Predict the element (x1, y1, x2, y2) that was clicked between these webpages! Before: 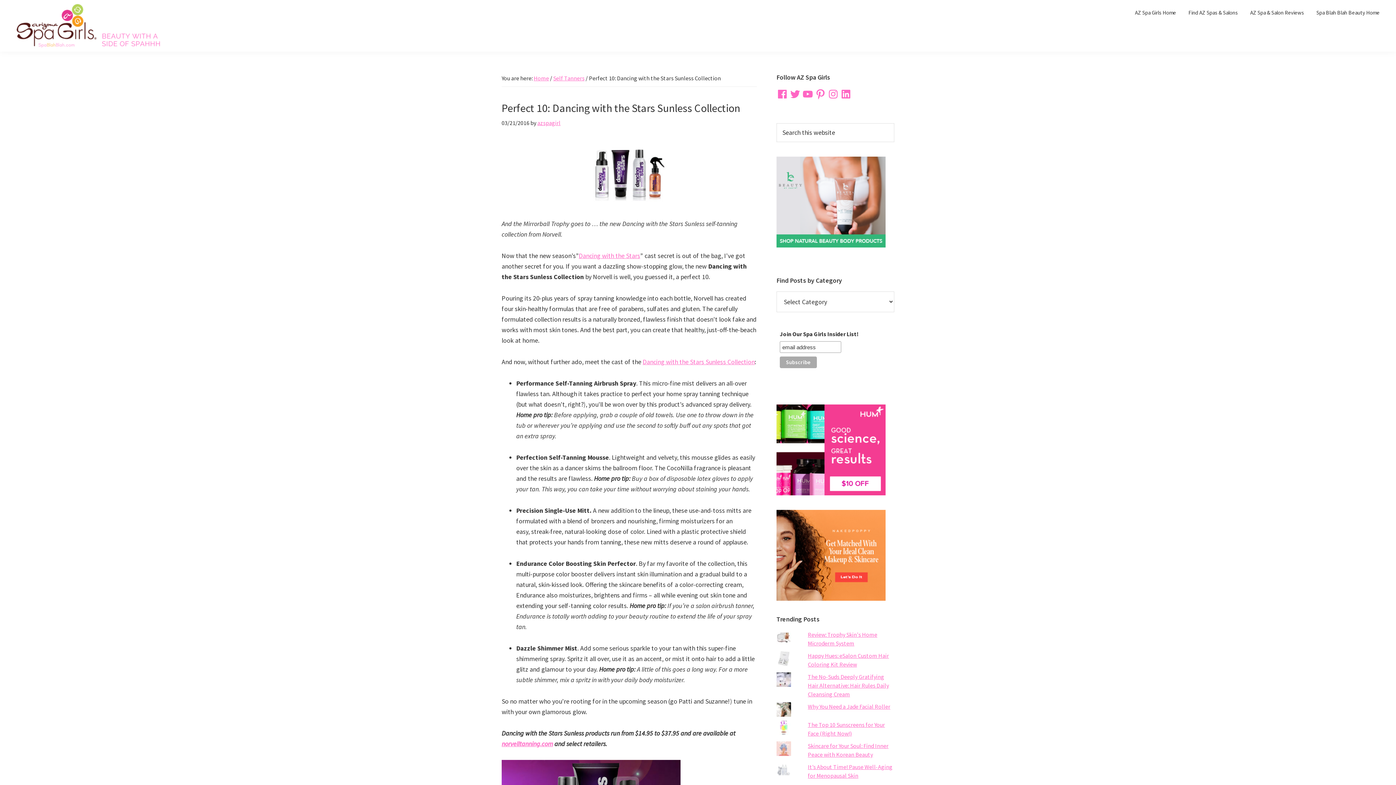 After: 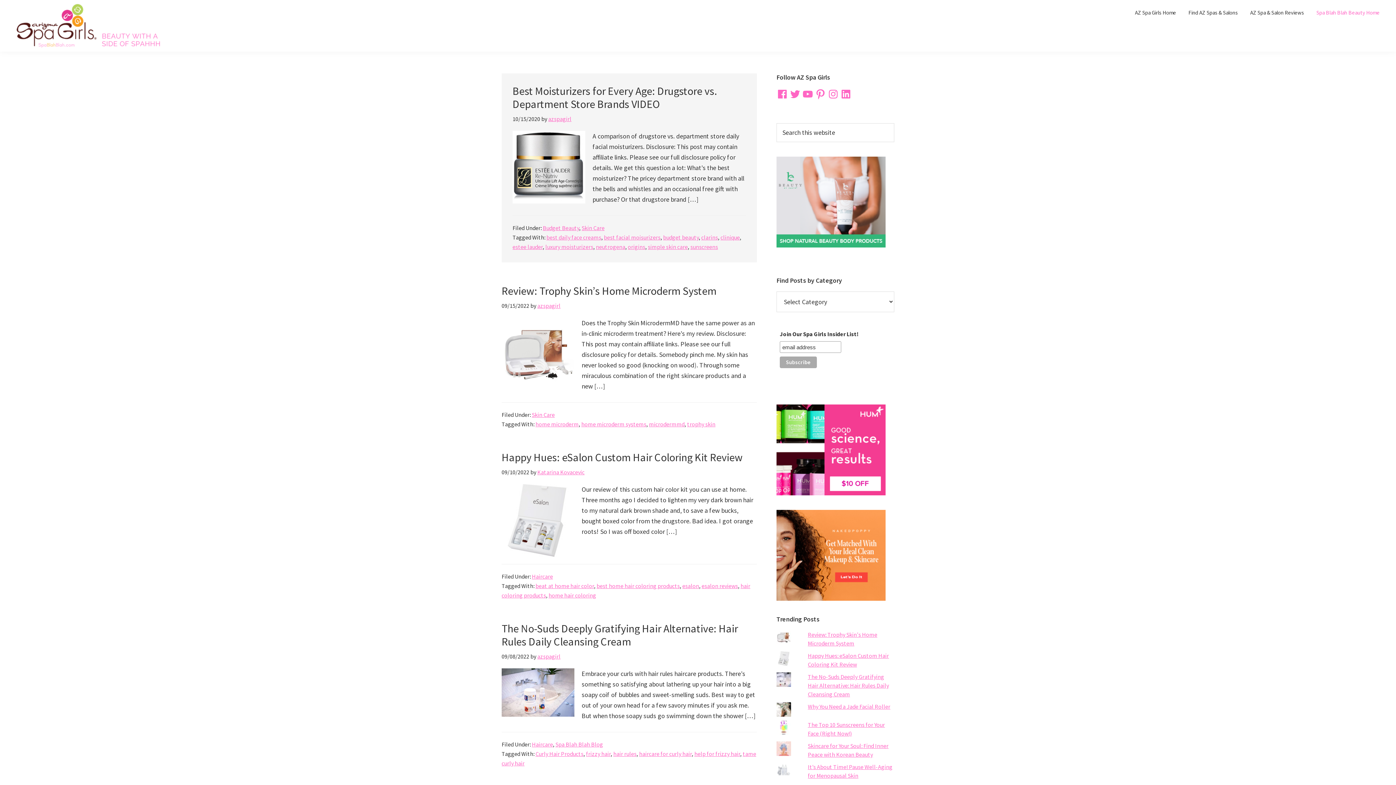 Action: bbox: (10, 2, 183, 11)